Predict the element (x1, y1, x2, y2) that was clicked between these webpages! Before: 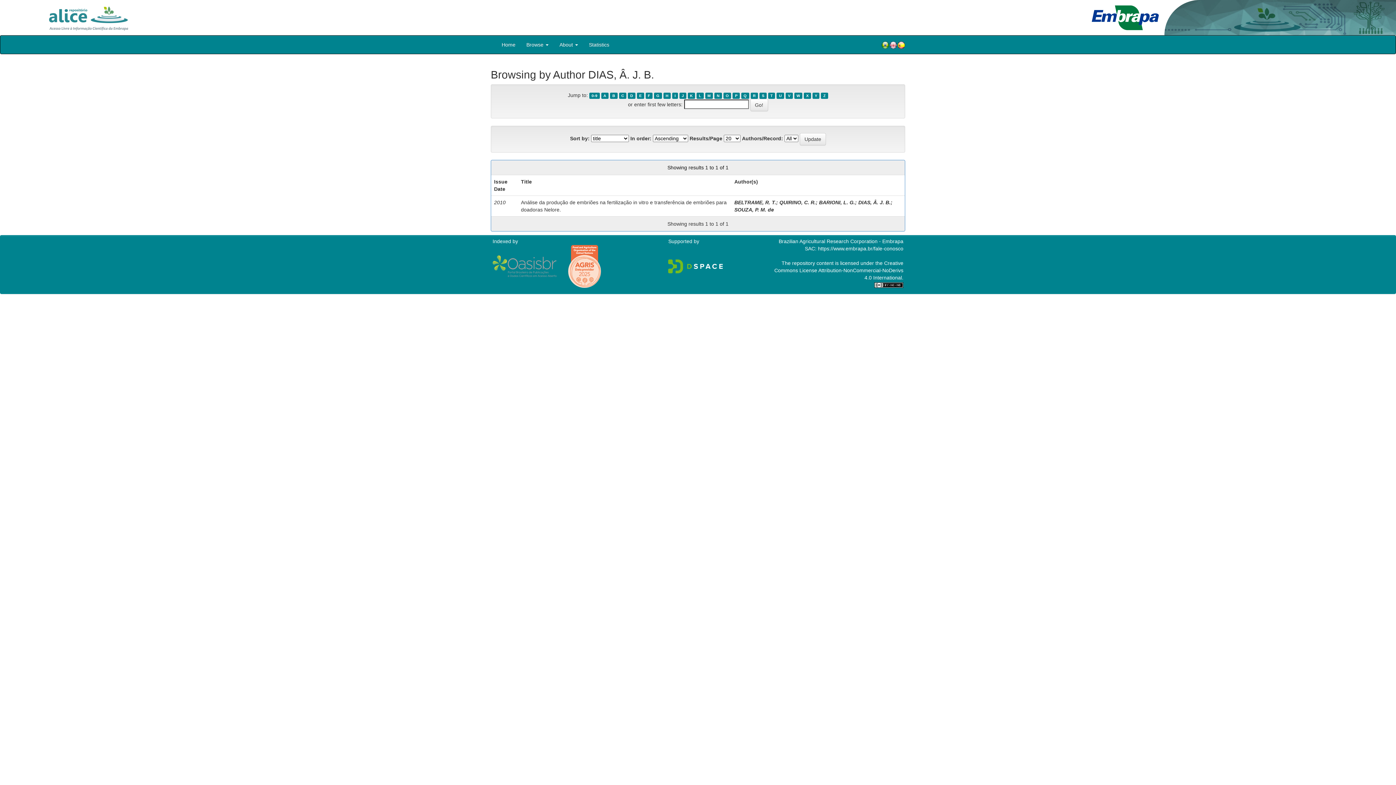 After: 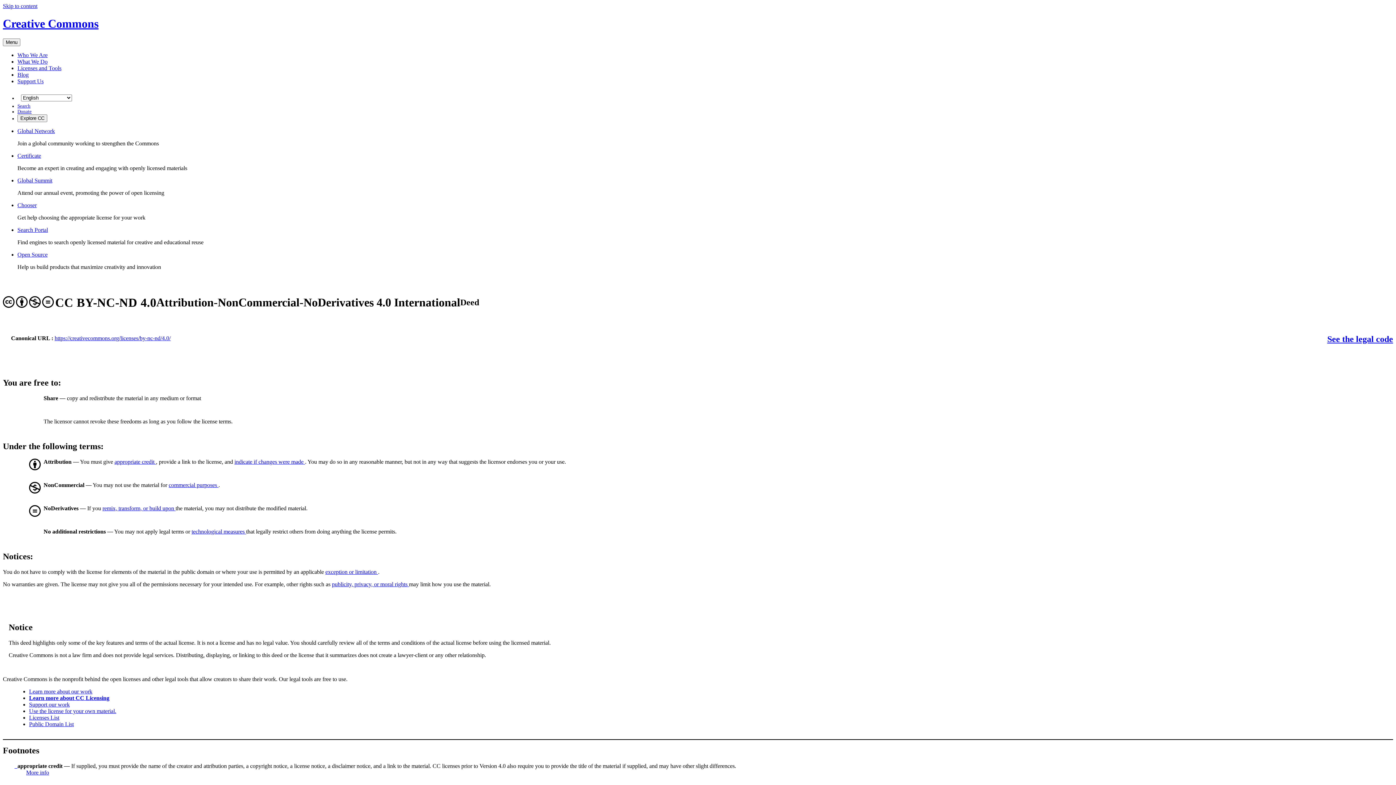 Action: bbox: (874, 282, 903, 287)